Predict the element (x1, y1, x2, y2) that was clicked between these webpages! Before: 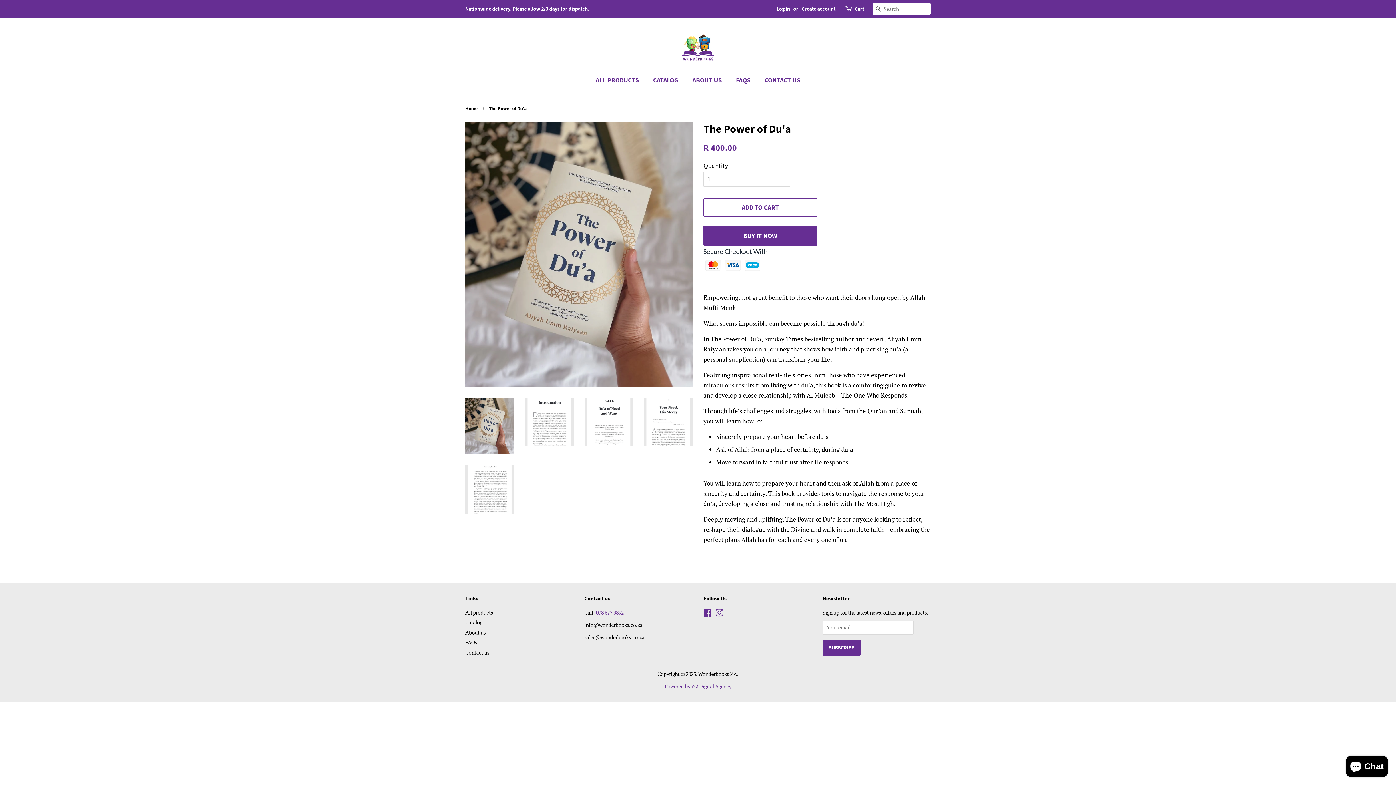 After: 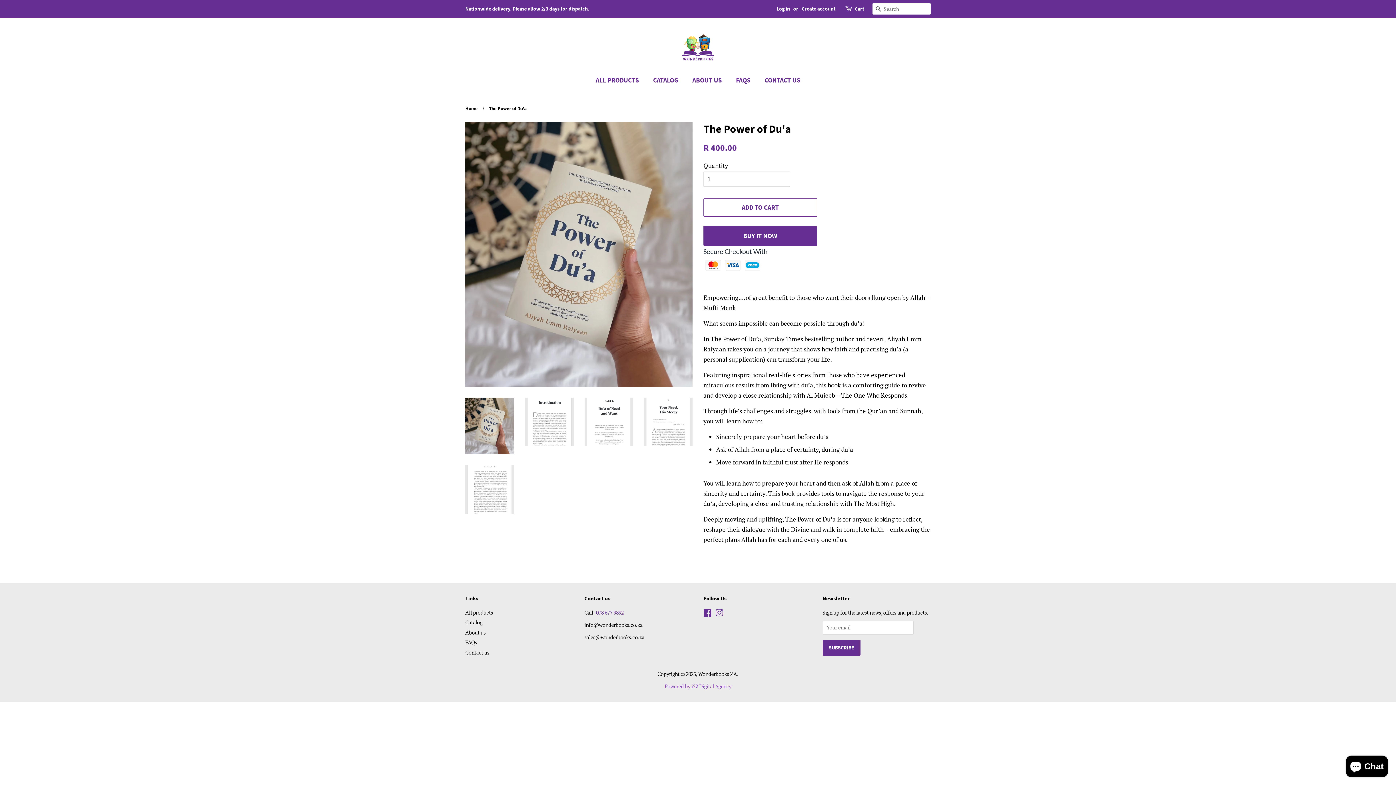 Action: bbox: (664, 683, 731, 690) label: Powered by i22 Digital Agency